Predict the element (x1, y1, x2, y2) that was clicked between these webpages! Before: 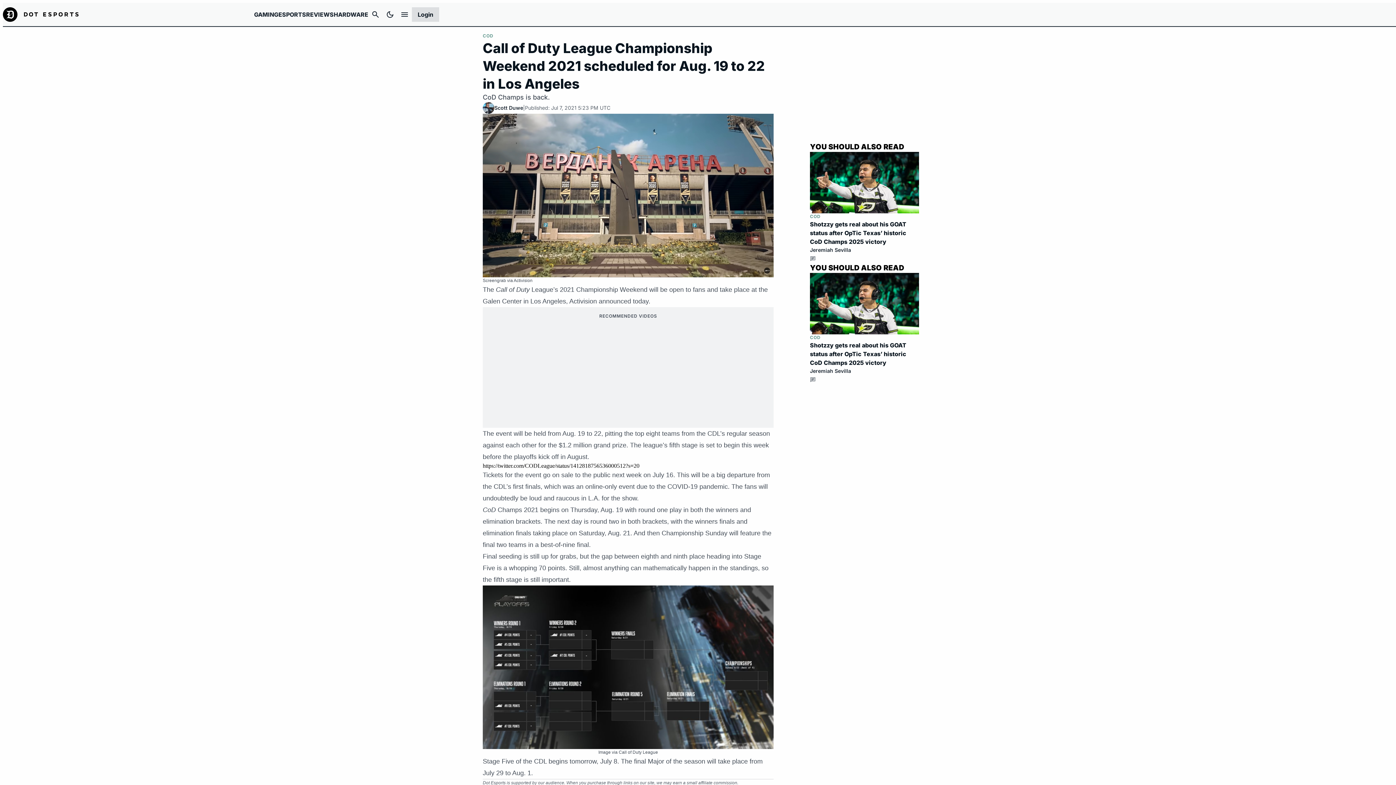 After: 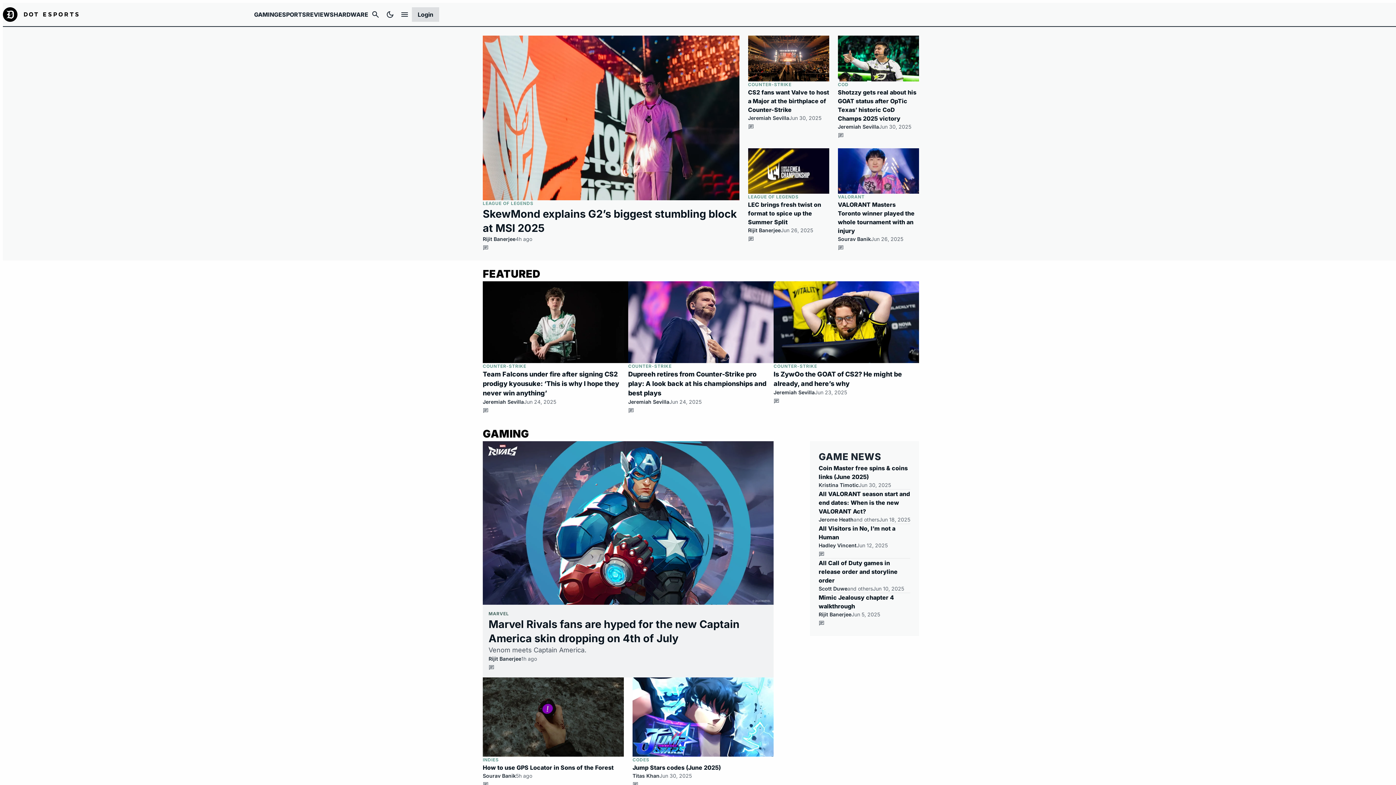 Action: bbox: (2, 7, 78, 21)